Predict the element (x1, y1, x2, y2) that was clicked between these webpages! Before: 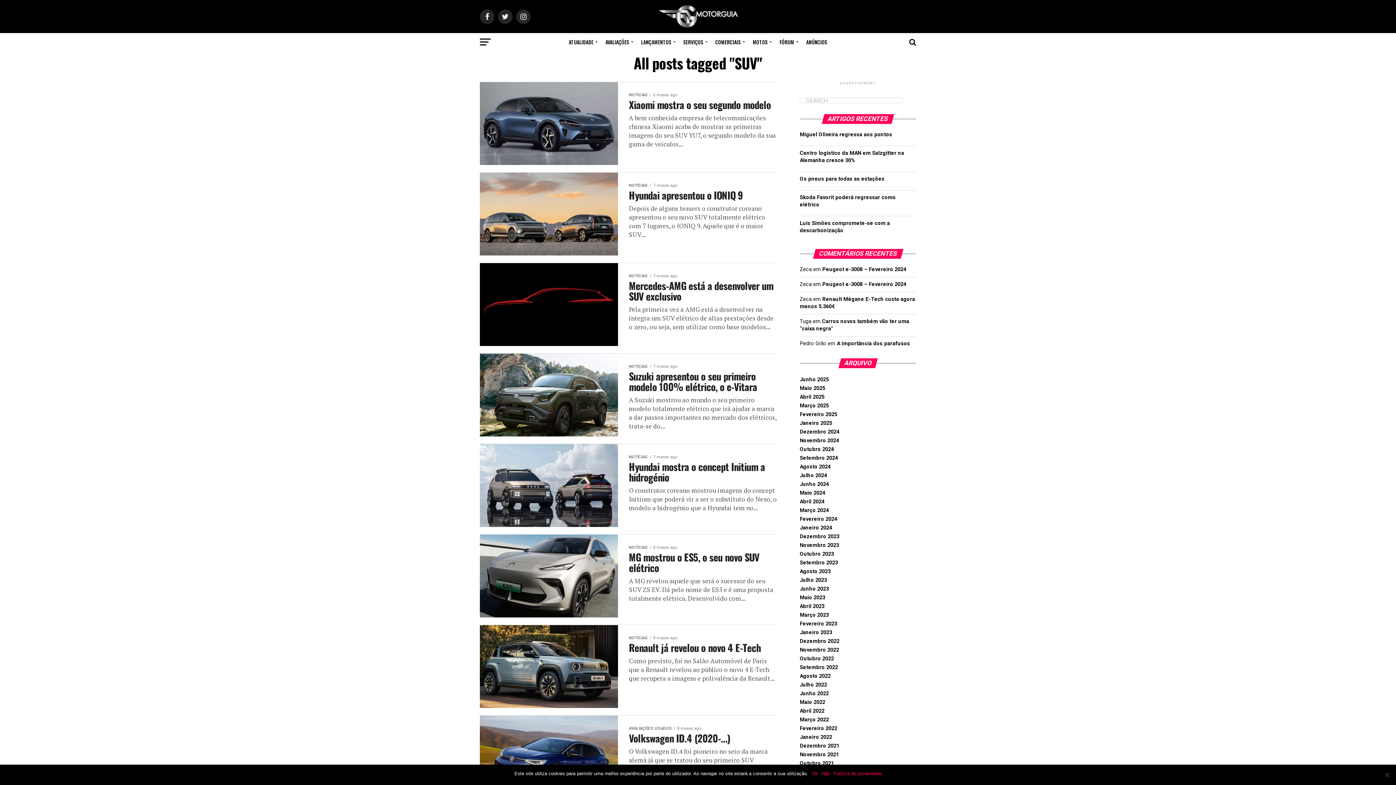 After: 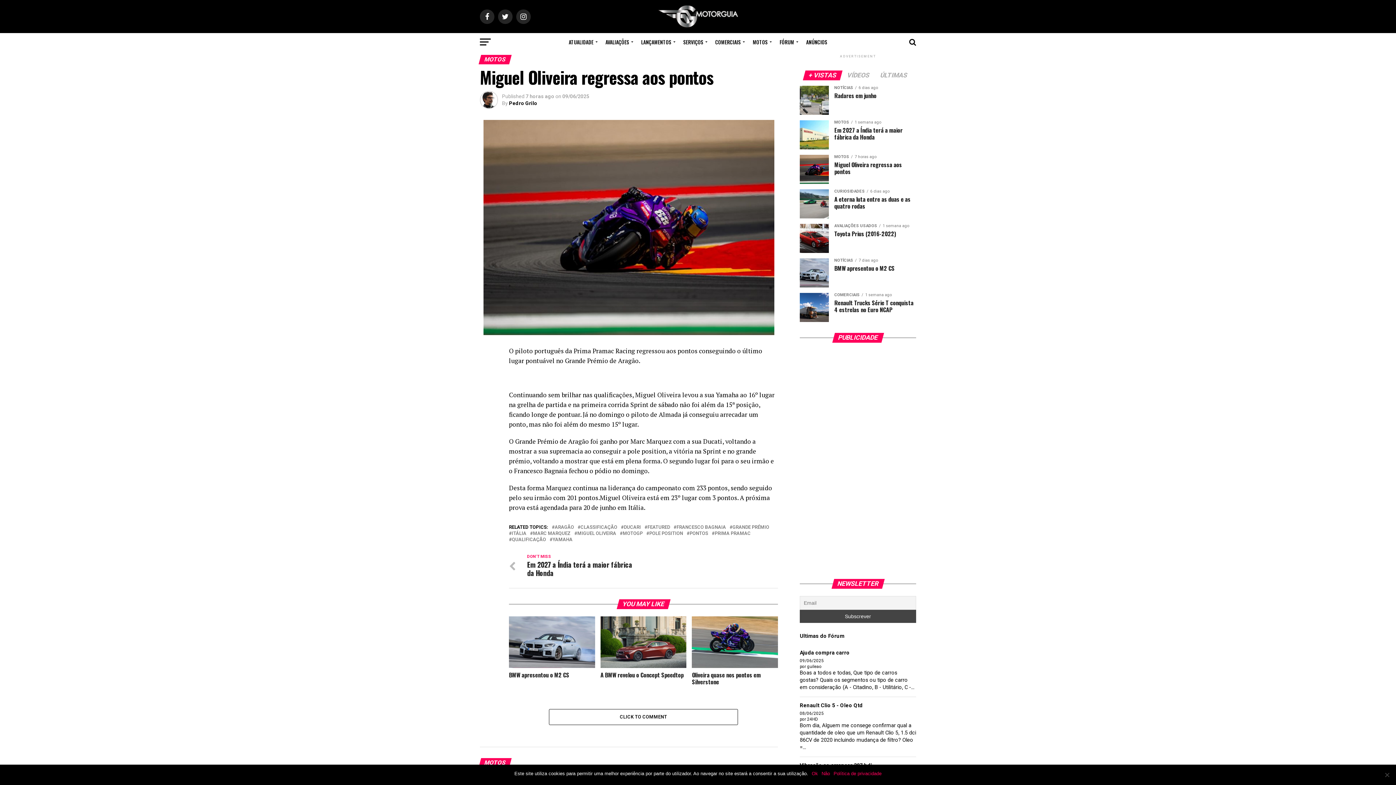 Action: bbox: (800, 131, 892, 137) label: Miguel Oliveira regressa aos pontos